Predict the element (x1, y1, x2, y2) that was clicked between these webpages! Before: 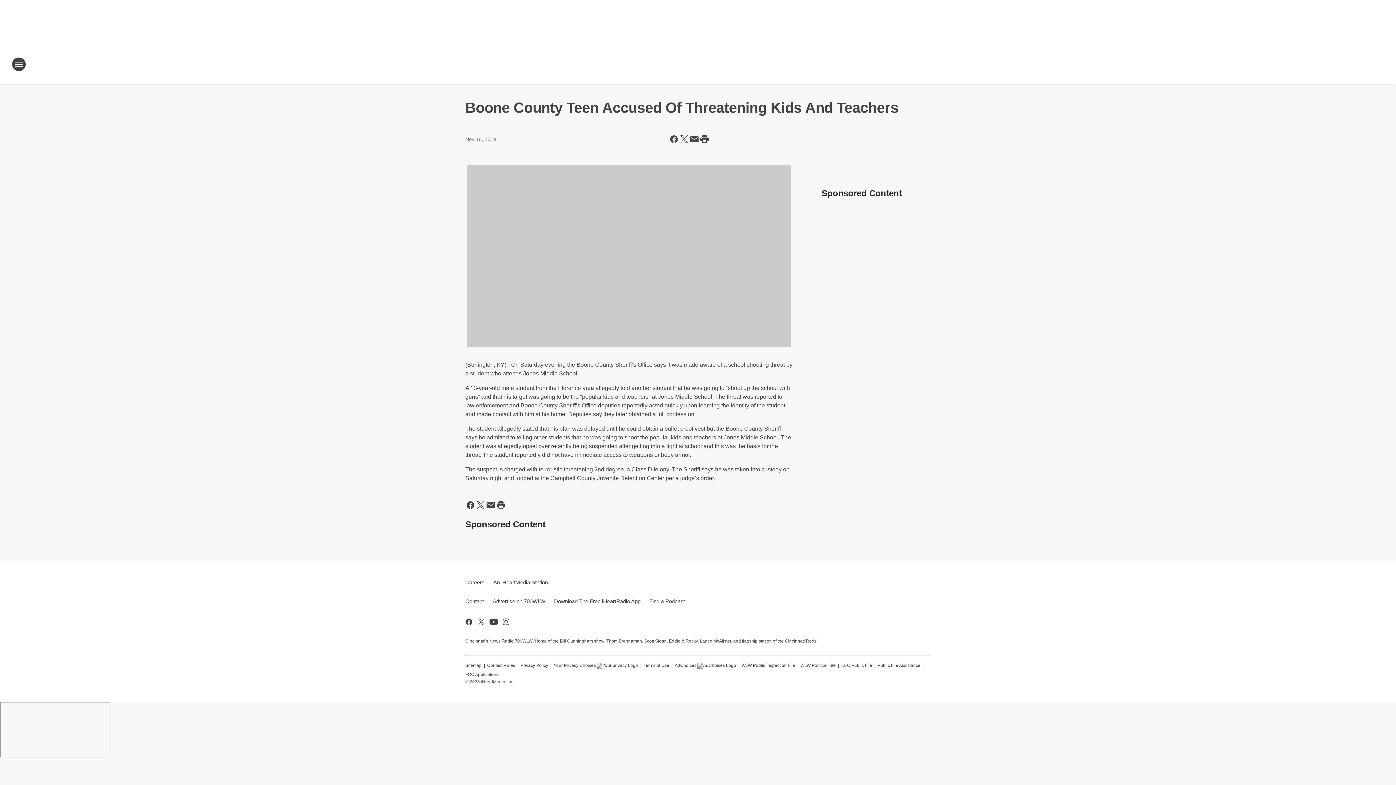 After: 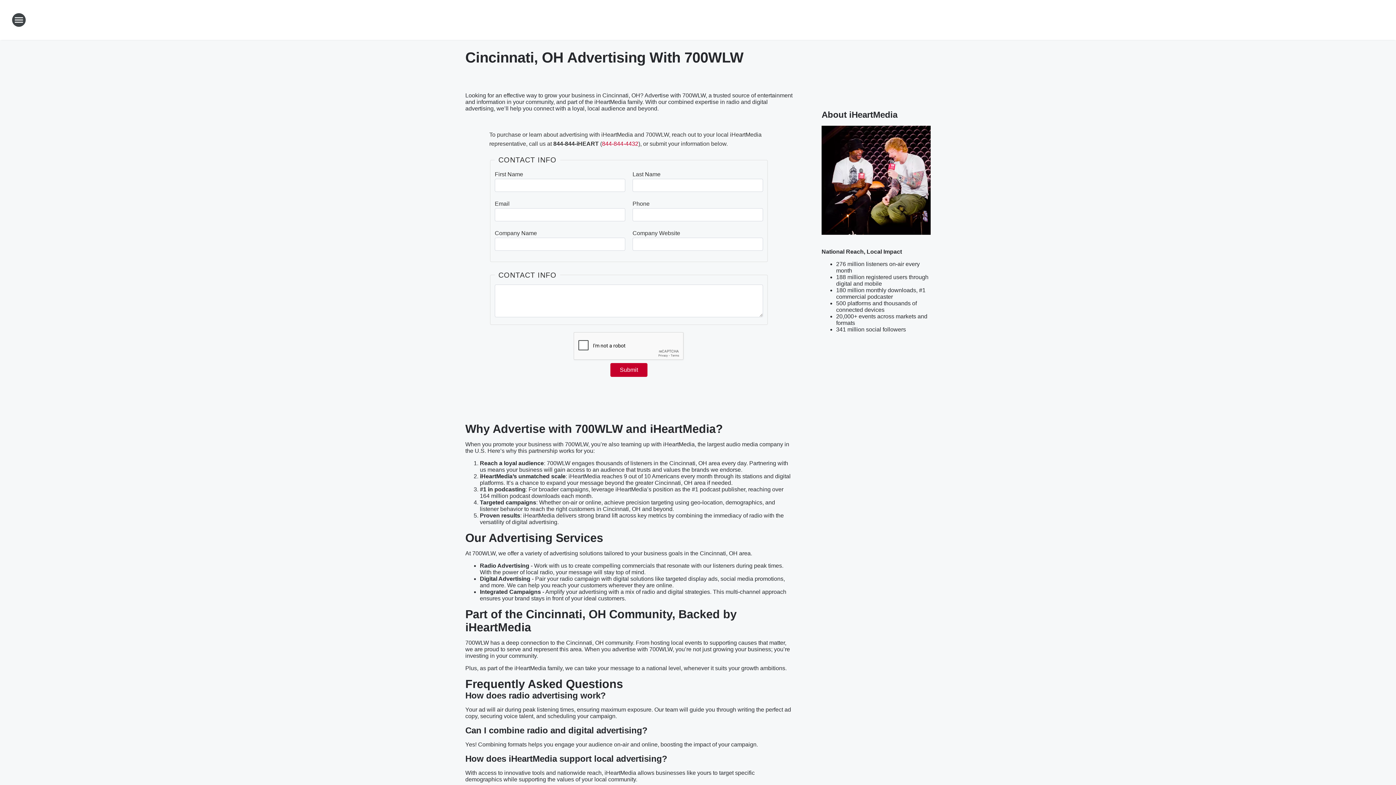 Action: bbox: (488, 592, 549, 611) label: Advertise on 700WLW